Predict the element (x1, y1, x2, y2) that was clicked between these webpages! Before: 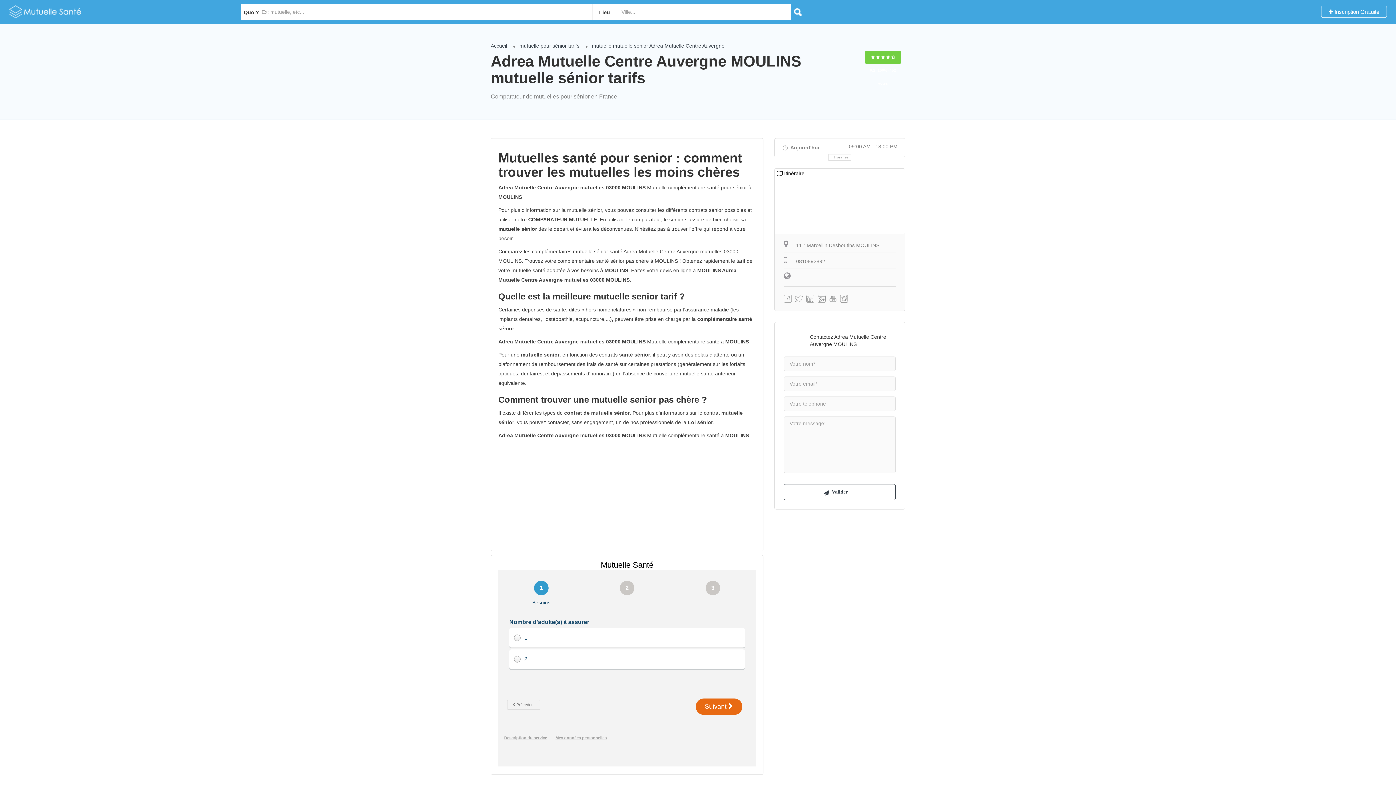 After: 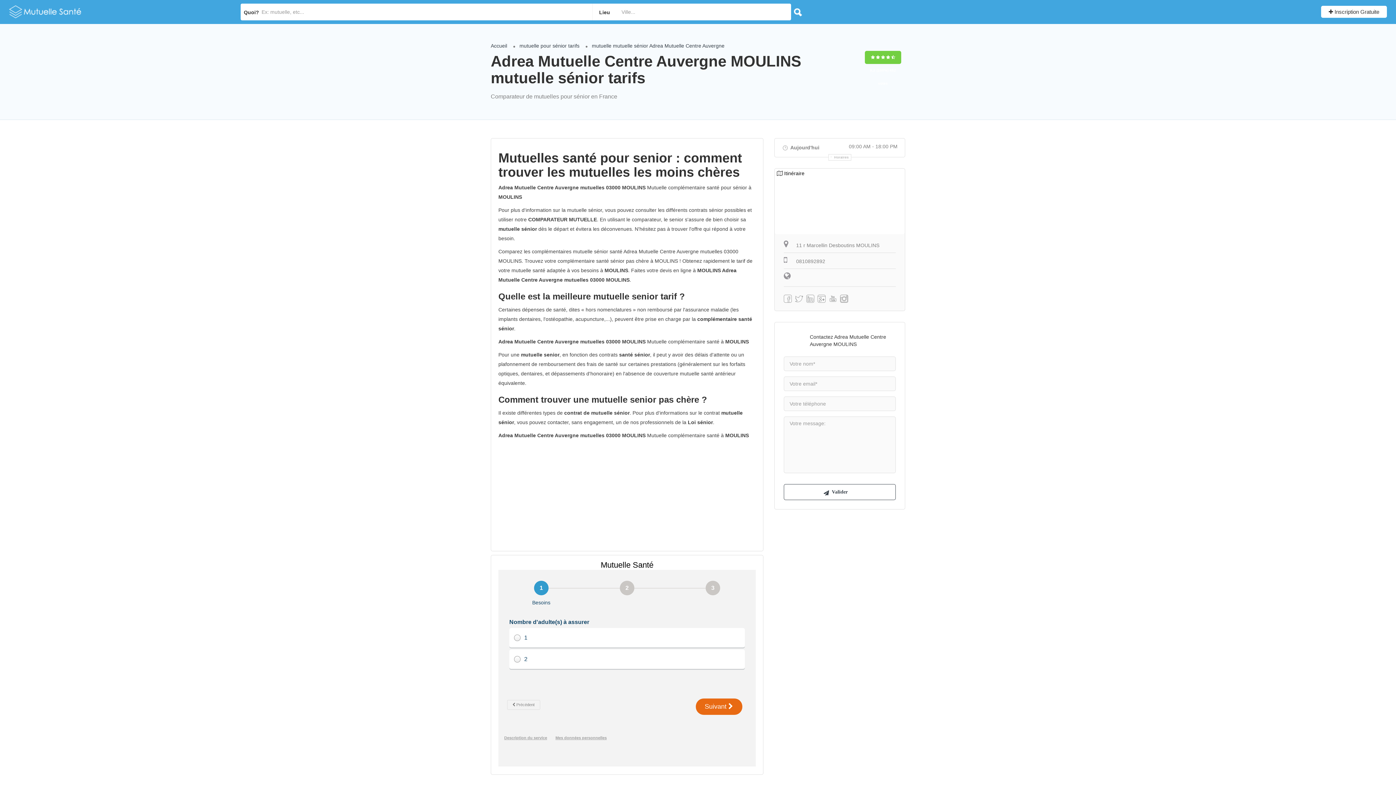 Action: bbox: (1321, 5, 1387, 17) label:  Inscription Gratuite